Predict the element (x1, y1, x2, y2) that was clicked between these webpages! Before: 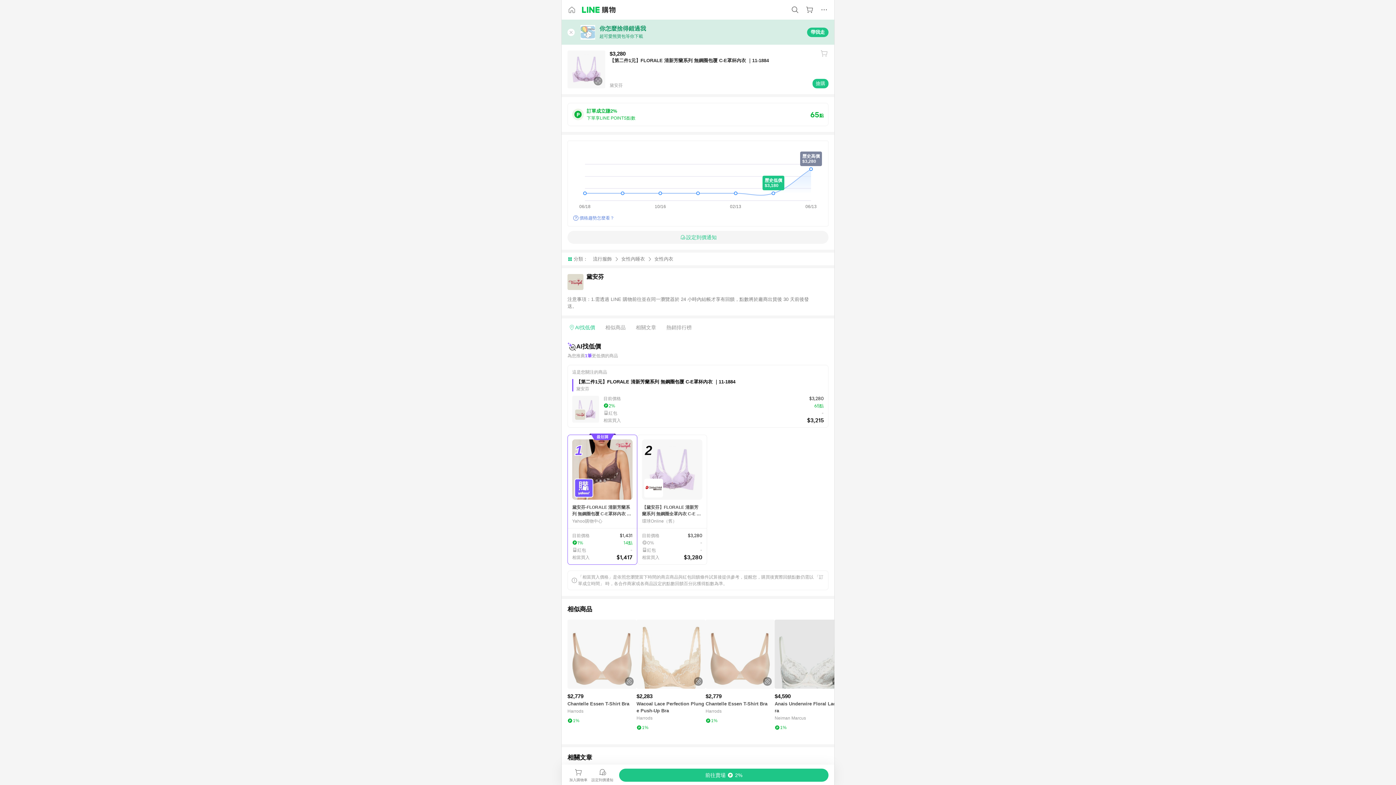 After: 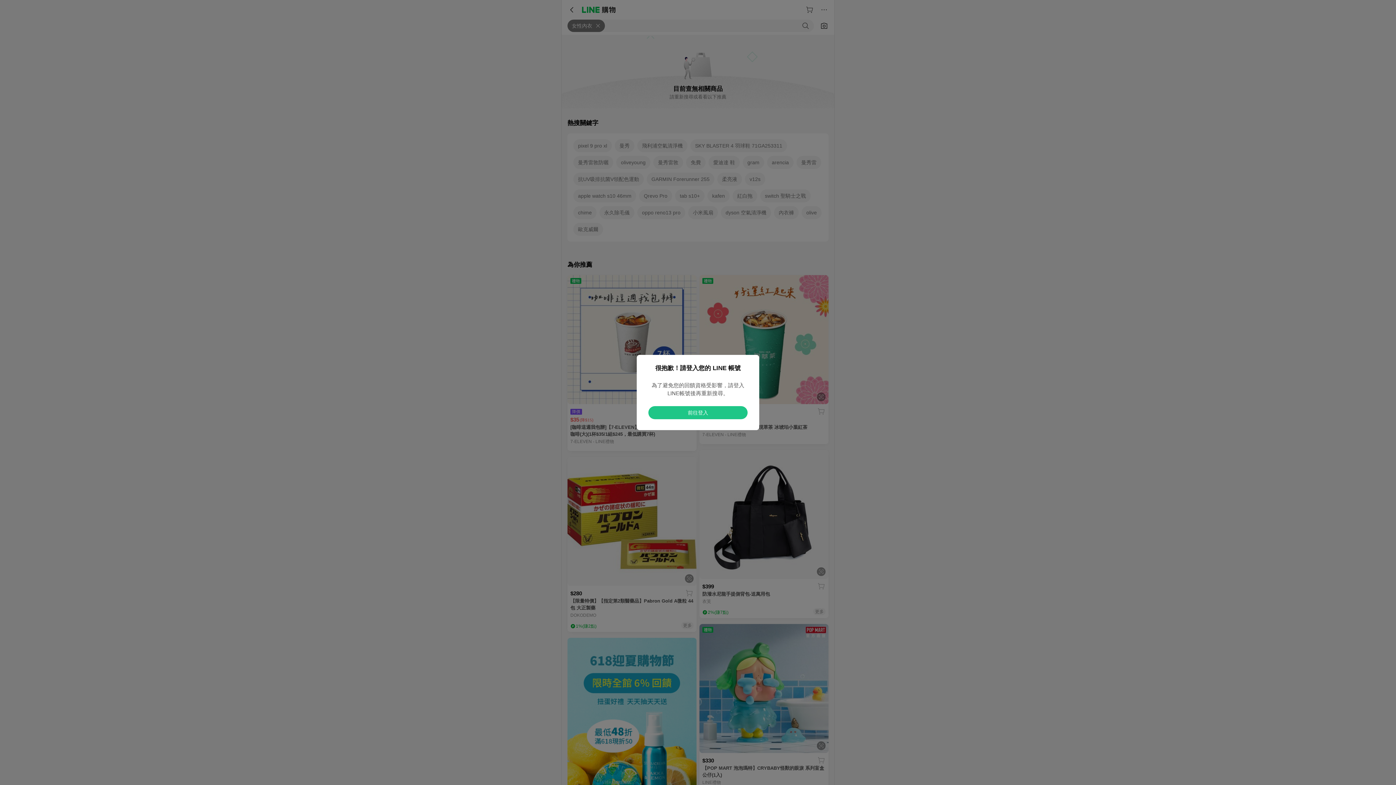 Action: bbox: (654, 256, 673, 261) label: 女性內衣